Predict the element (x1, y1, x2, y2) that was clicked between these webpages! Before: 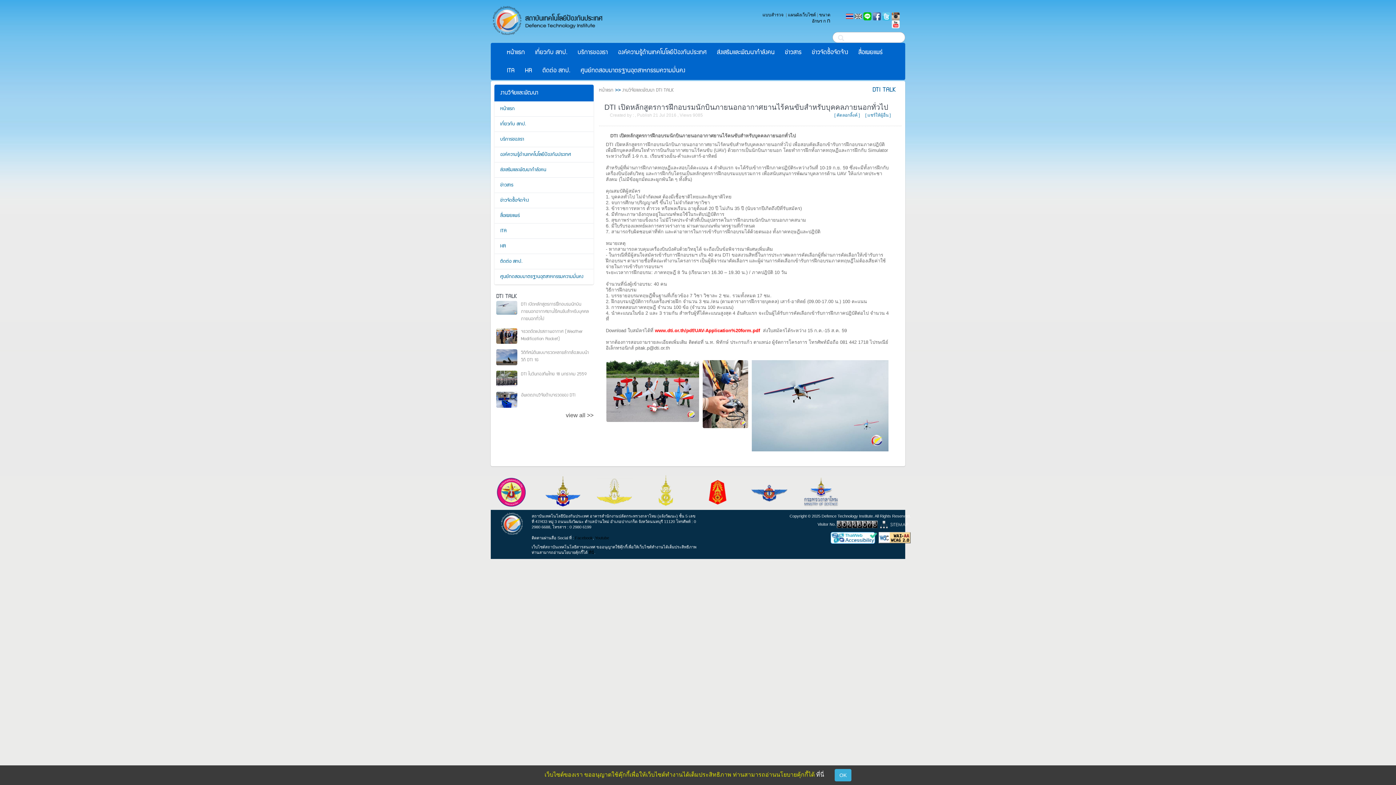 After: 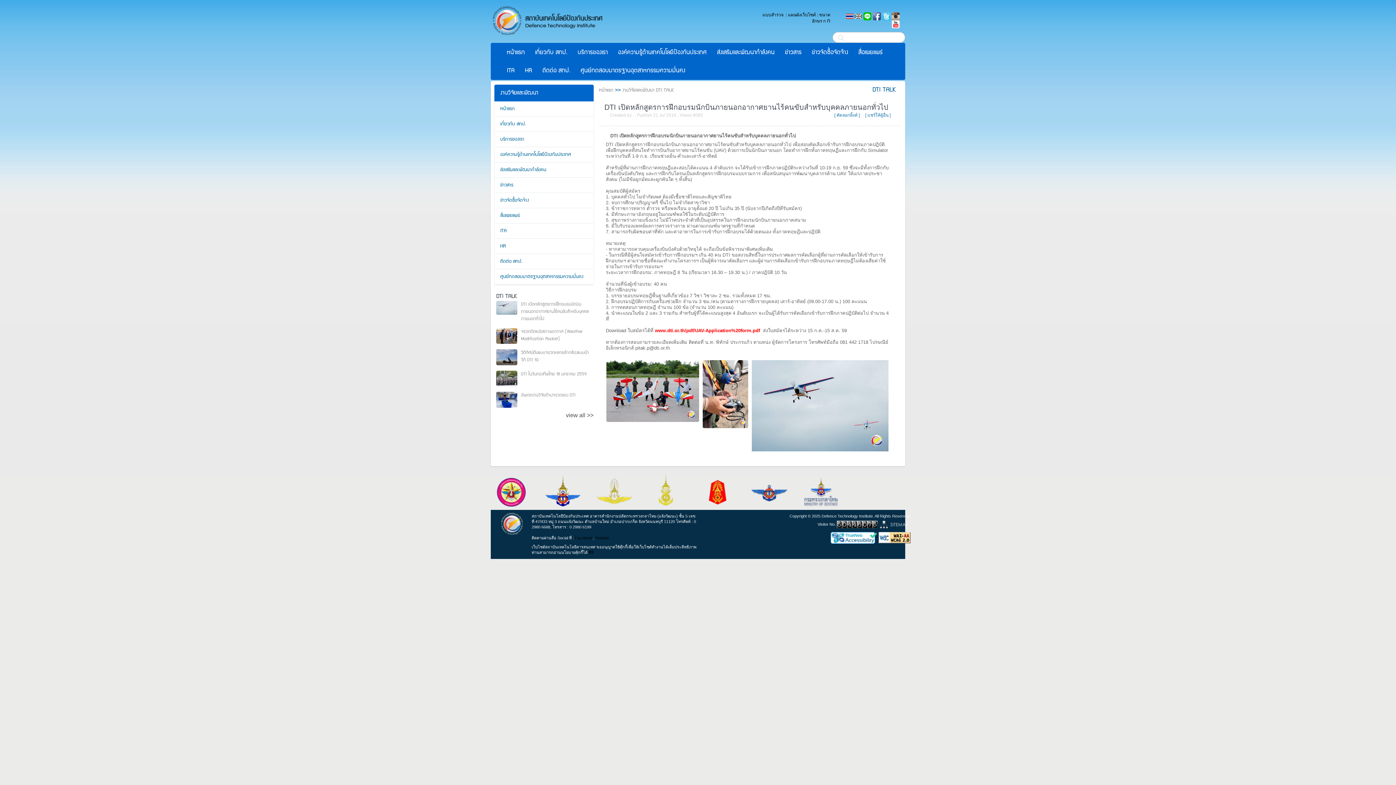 Action: bbox: (834, 769, 851, 781) label: OK